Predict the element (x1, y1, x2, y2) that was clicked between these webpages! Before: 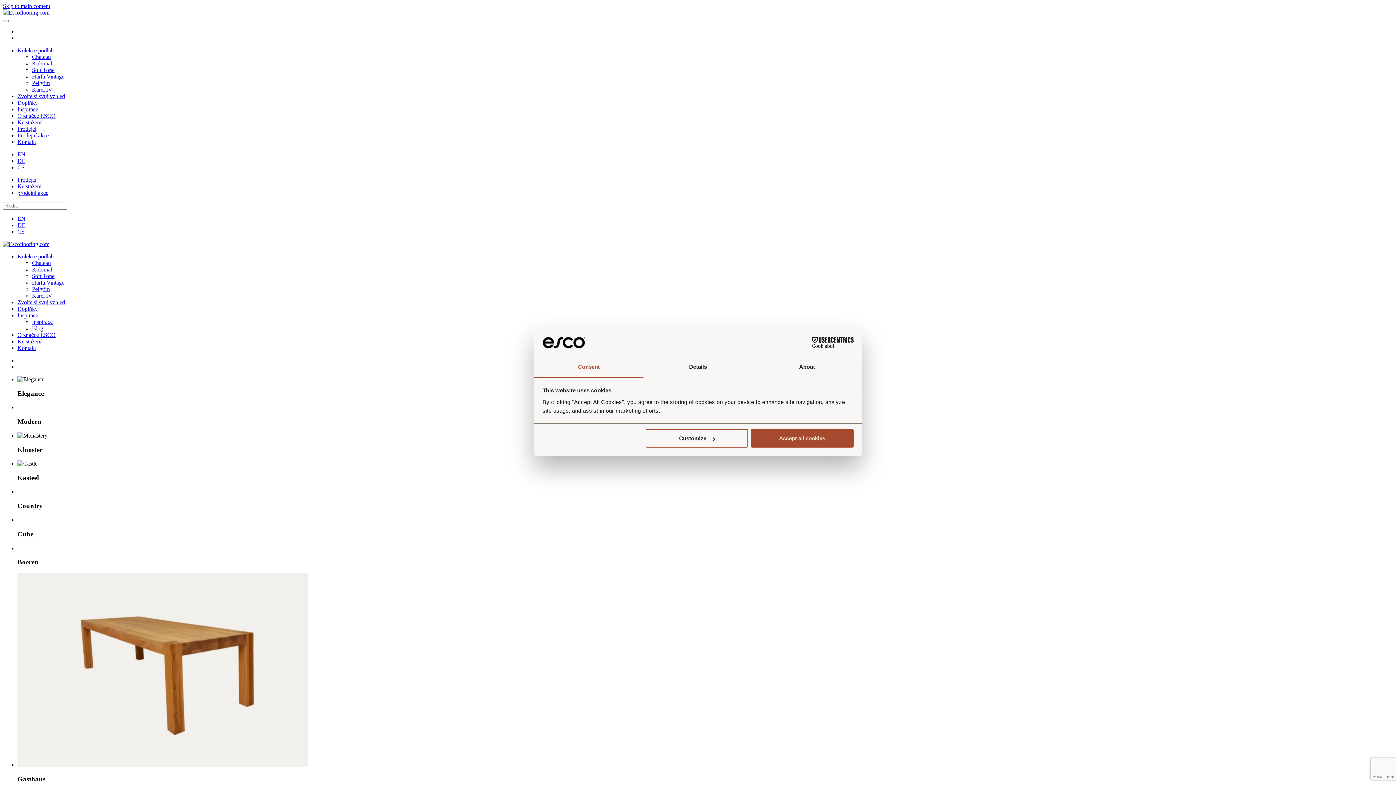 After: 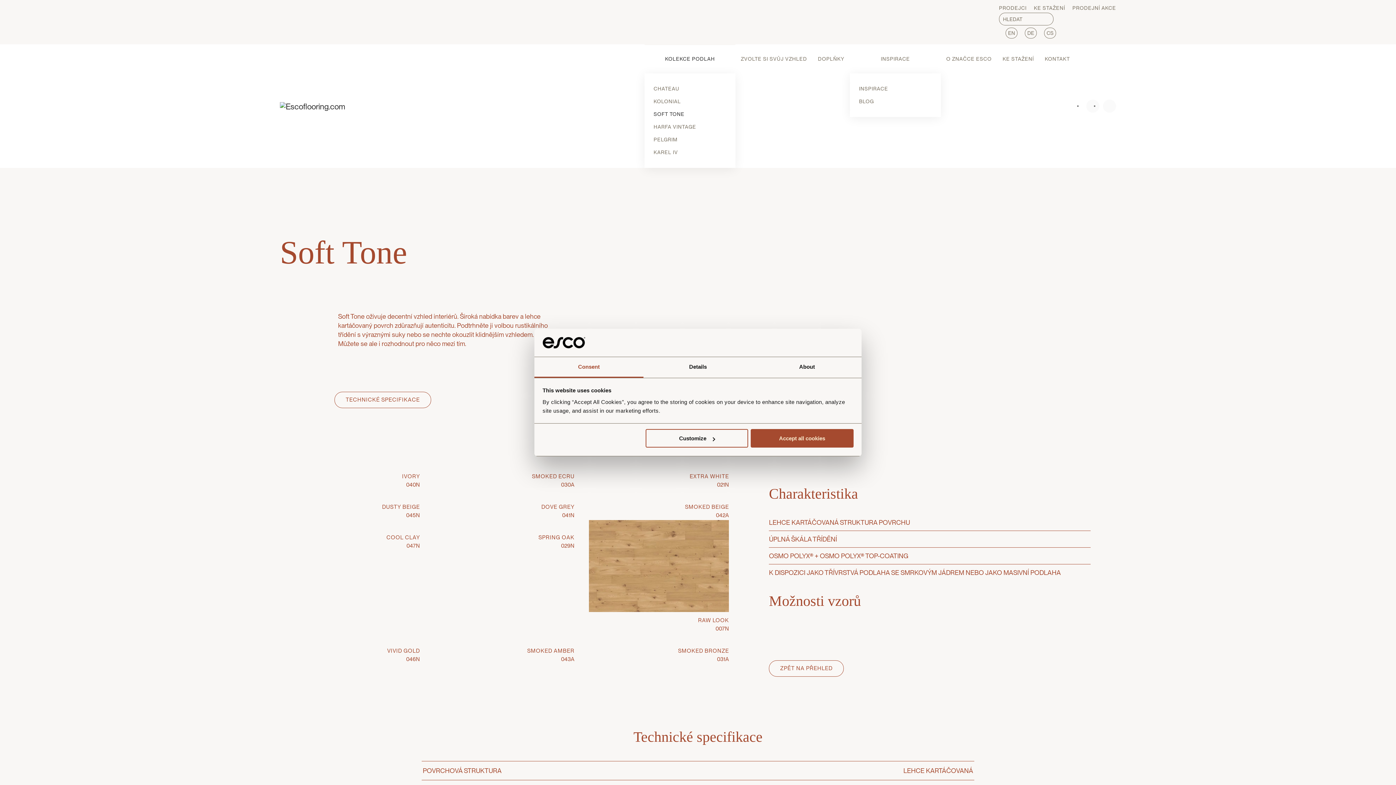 Action: label: Soft Tone bbox: (32, 66, 54, 73)